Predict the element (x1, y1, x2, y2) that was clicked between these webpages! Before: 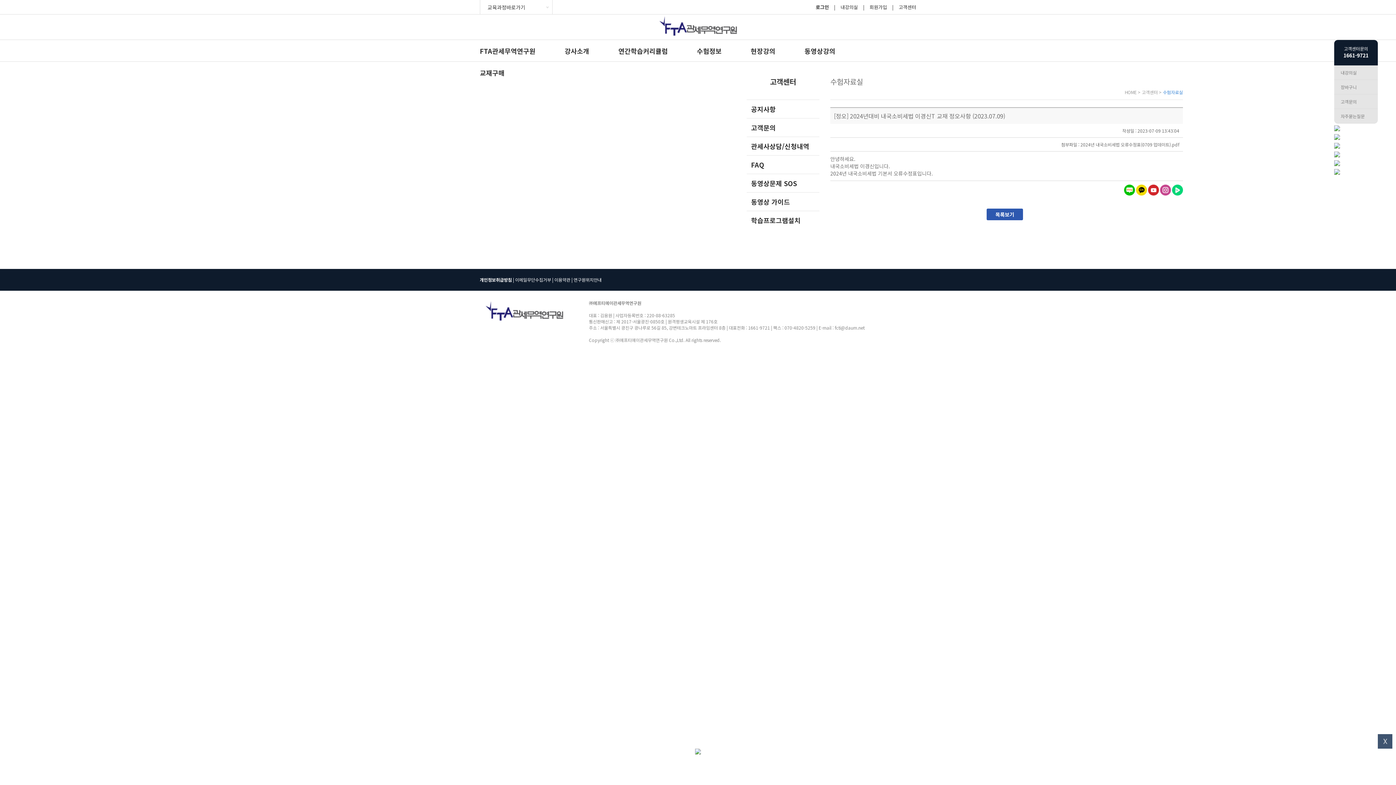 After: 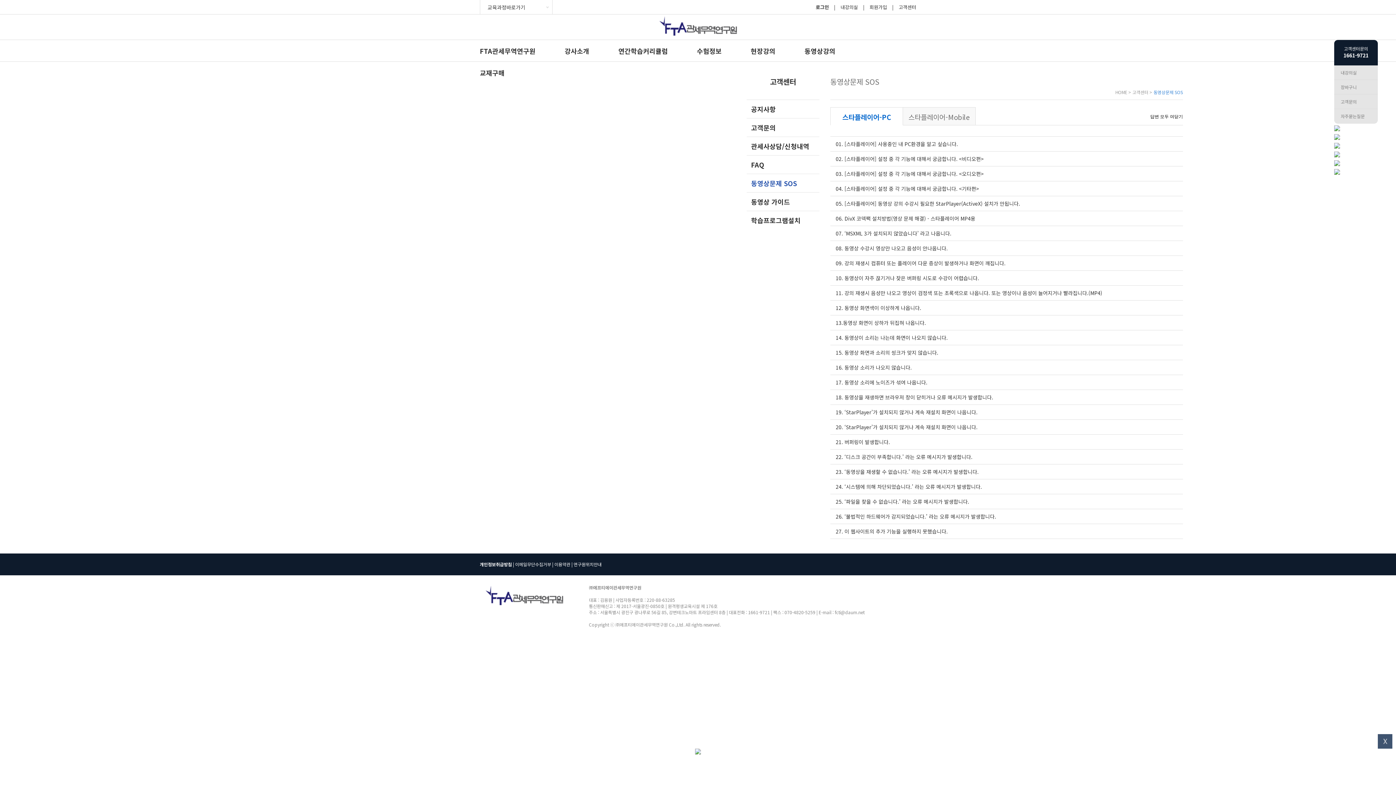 Action: bbox: (746, 174, 819, 192) label: 동영상문제 SOS